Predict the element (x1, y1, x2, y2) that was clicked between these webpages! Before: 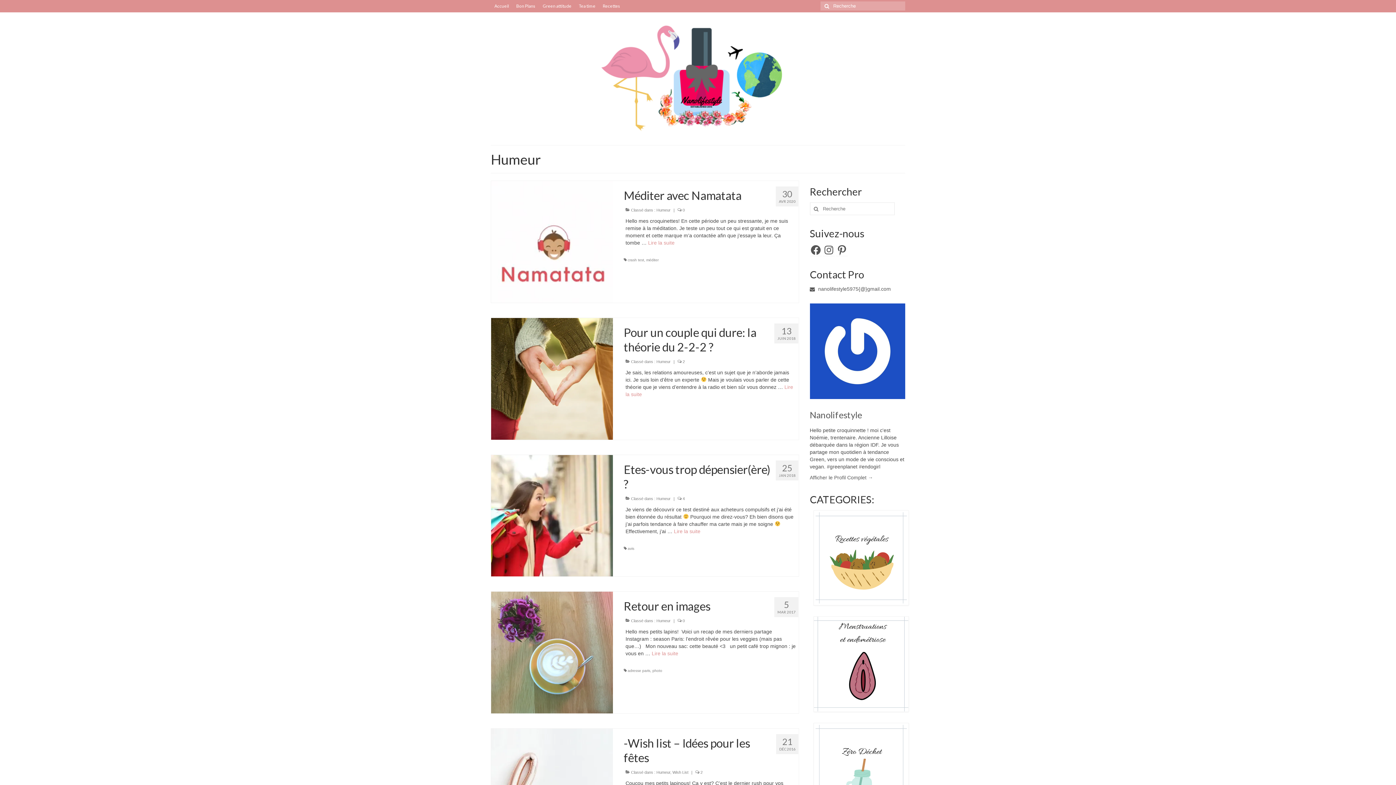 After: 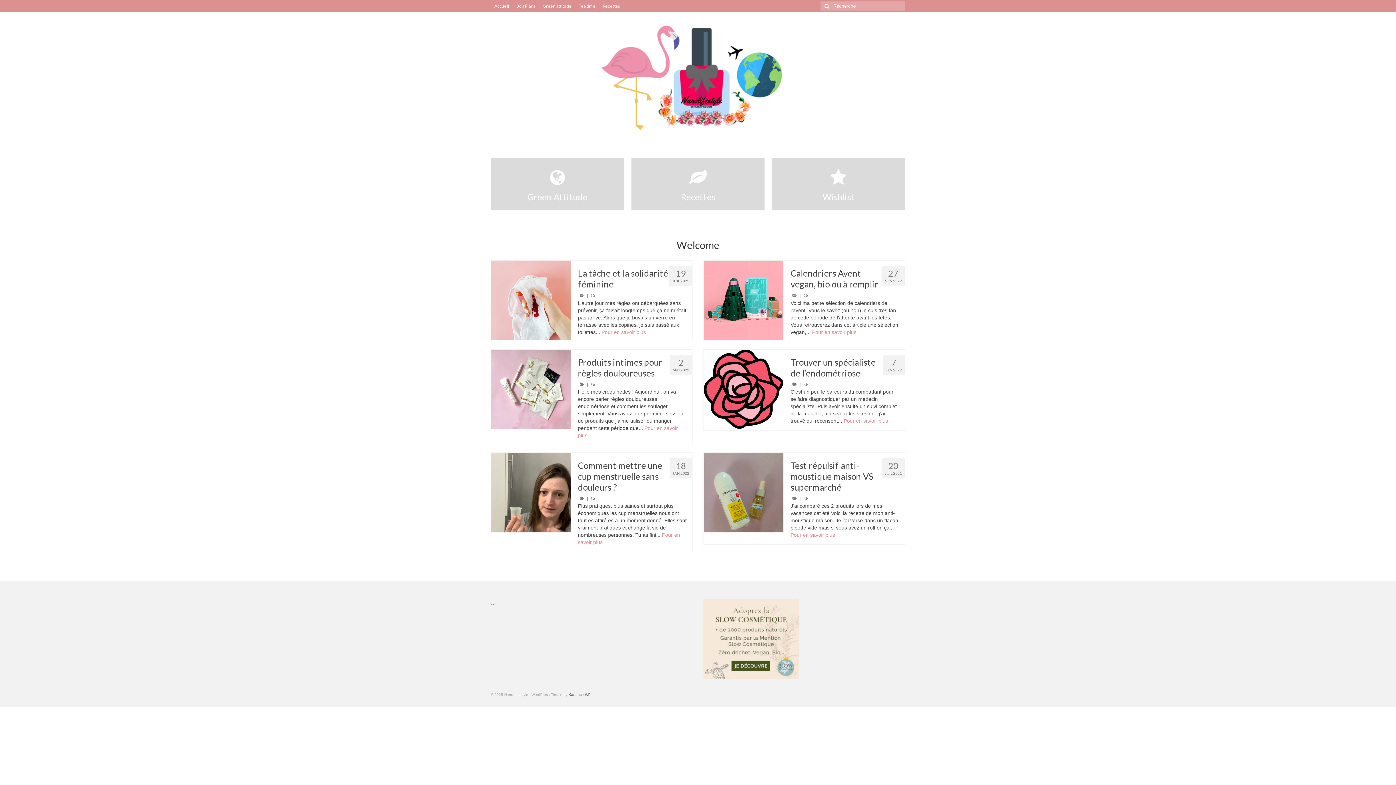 Action: bbox: (490, 21, 905, 136)